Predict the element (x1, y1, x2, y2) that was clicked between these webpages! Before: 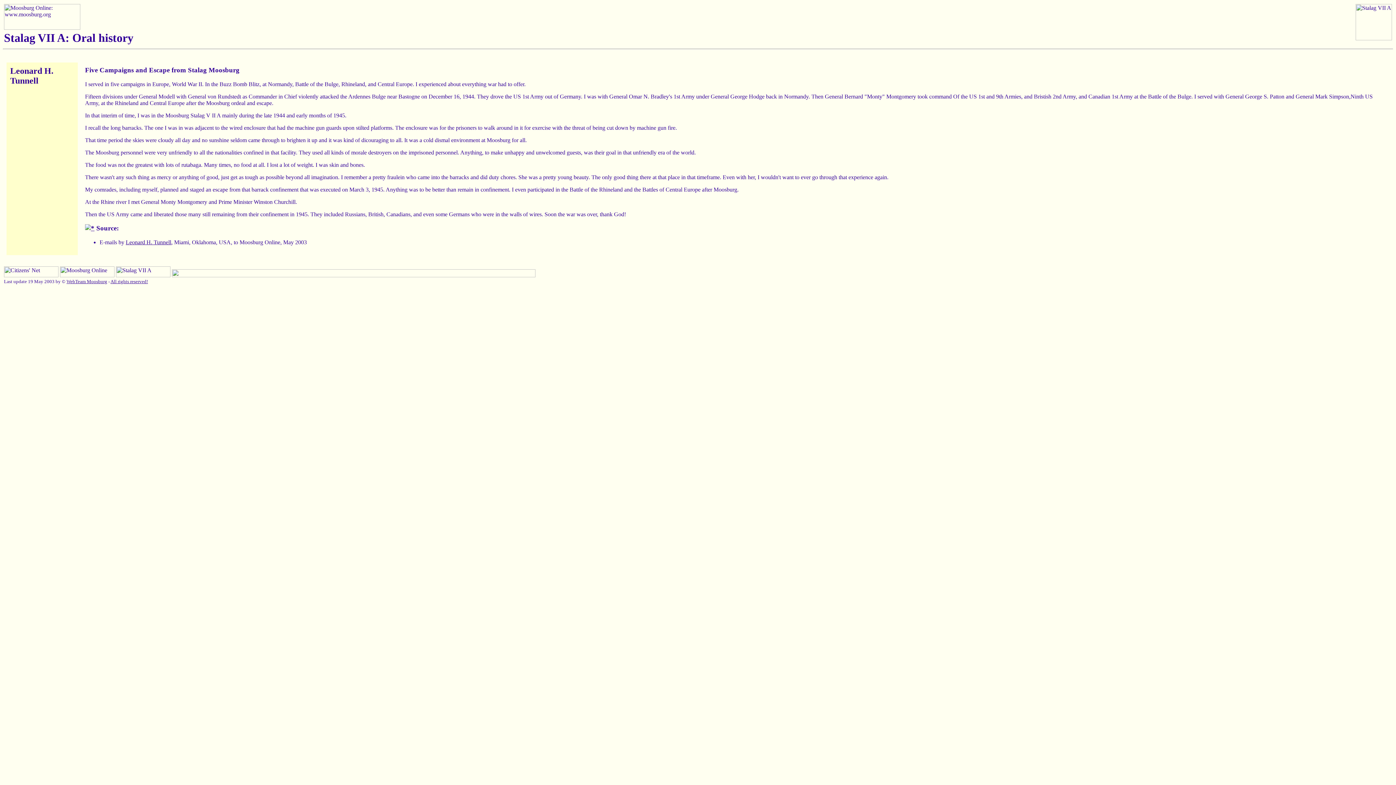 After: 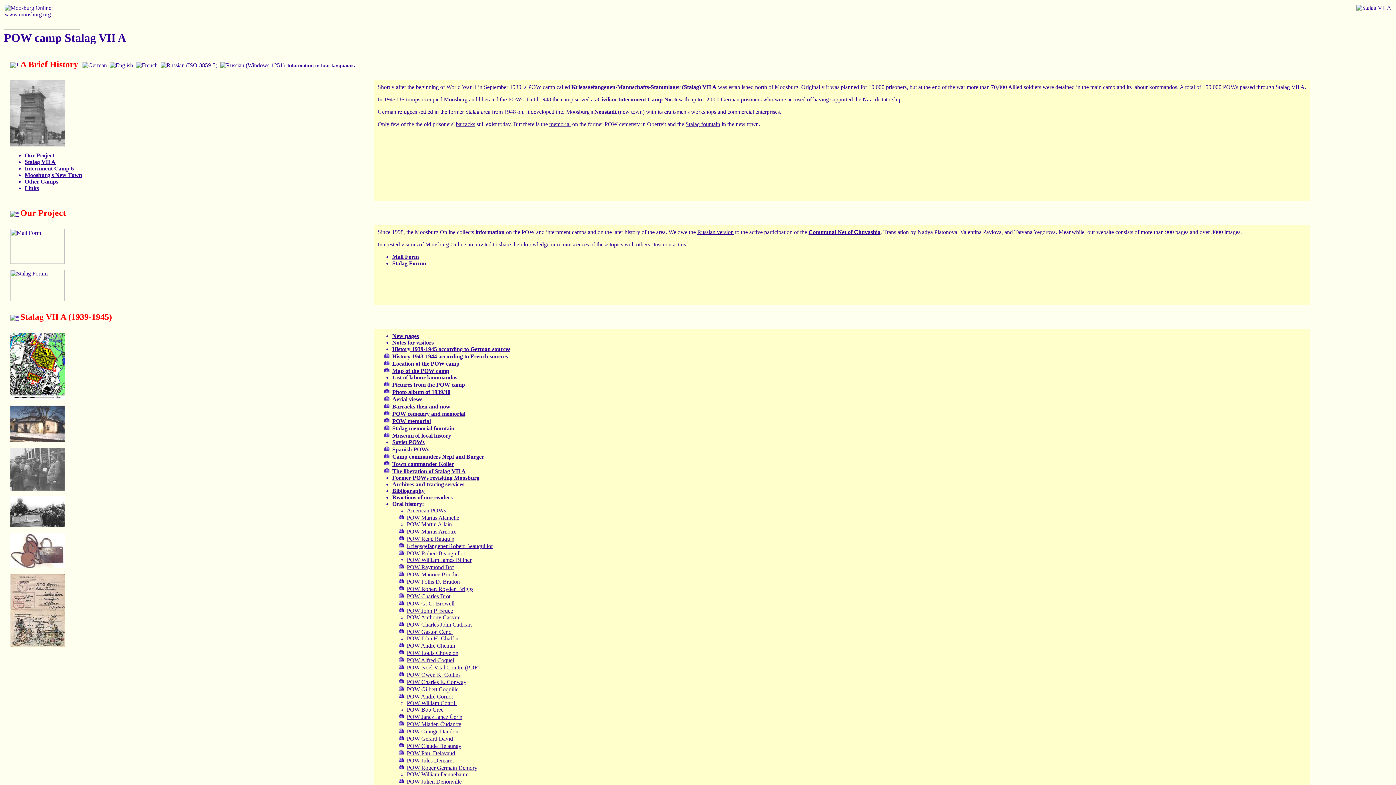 Action: bbox: (116, 272, 170, 278)